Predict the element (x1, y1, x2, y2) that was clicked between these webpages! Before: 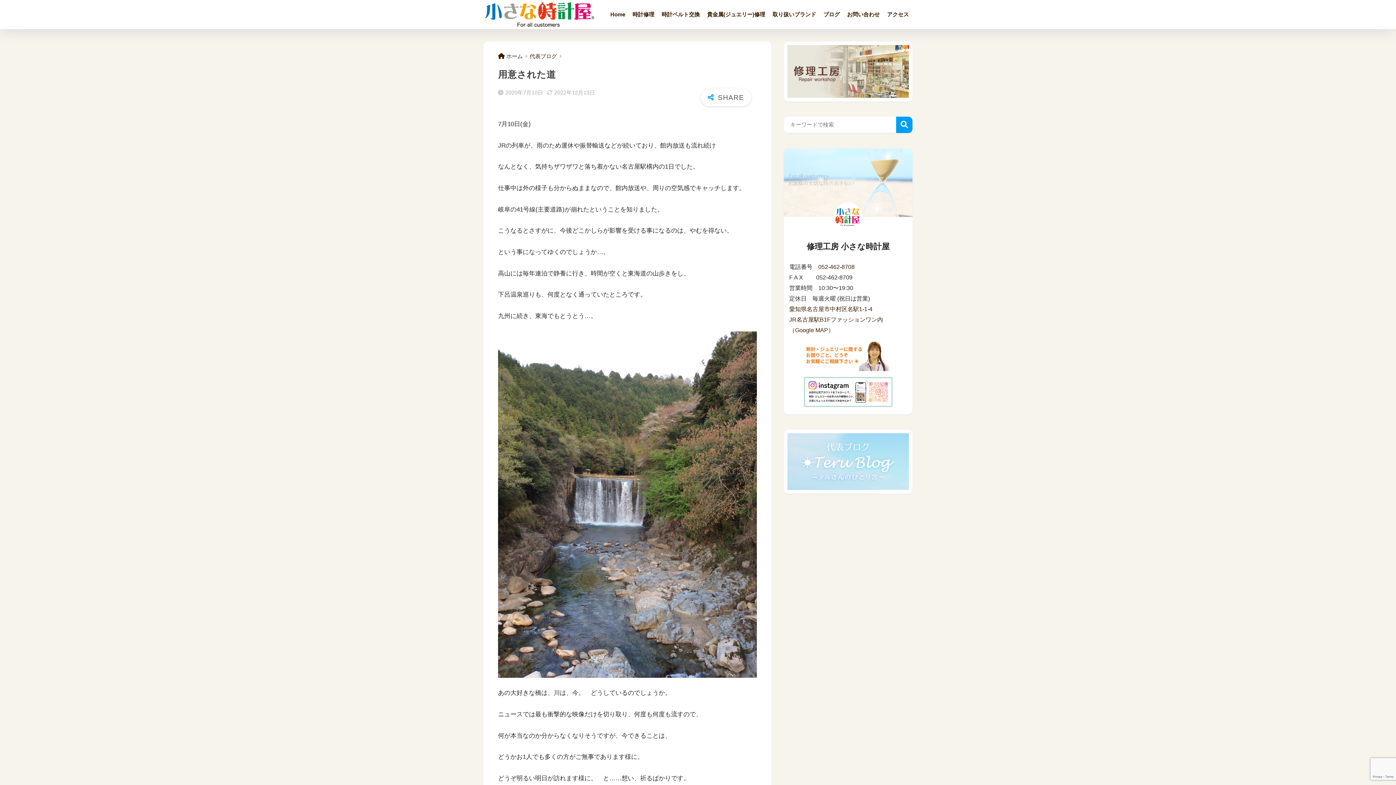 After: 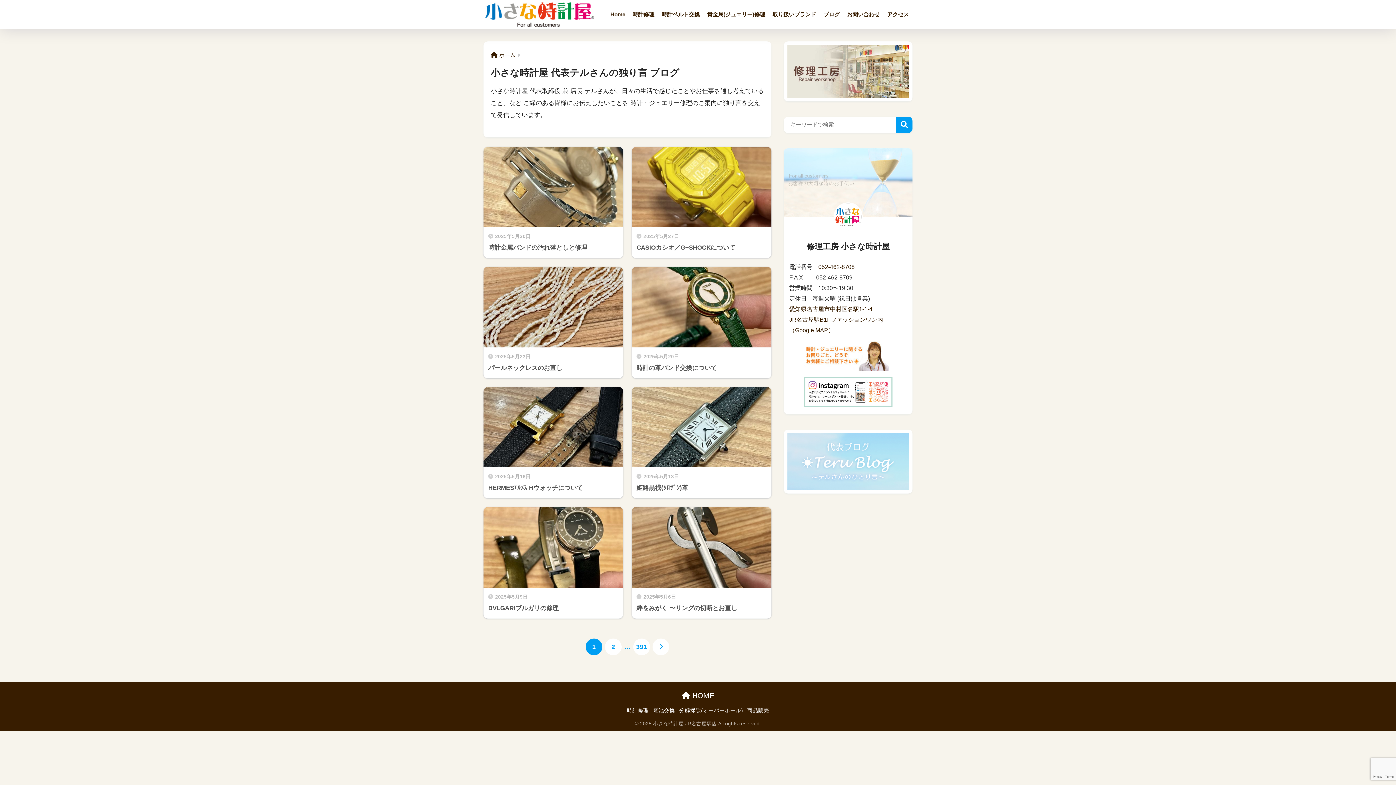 Action: bbox: (787, 457, 909, 464)